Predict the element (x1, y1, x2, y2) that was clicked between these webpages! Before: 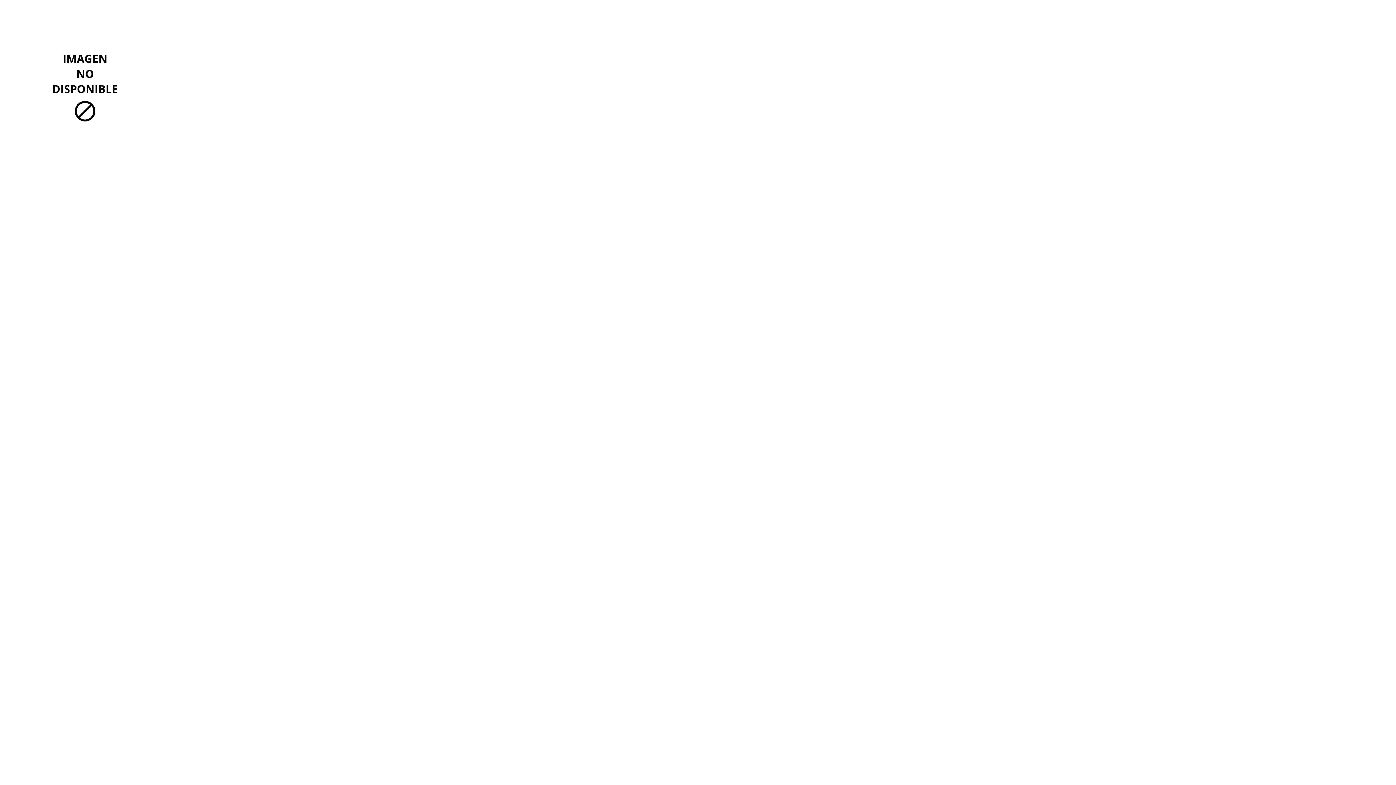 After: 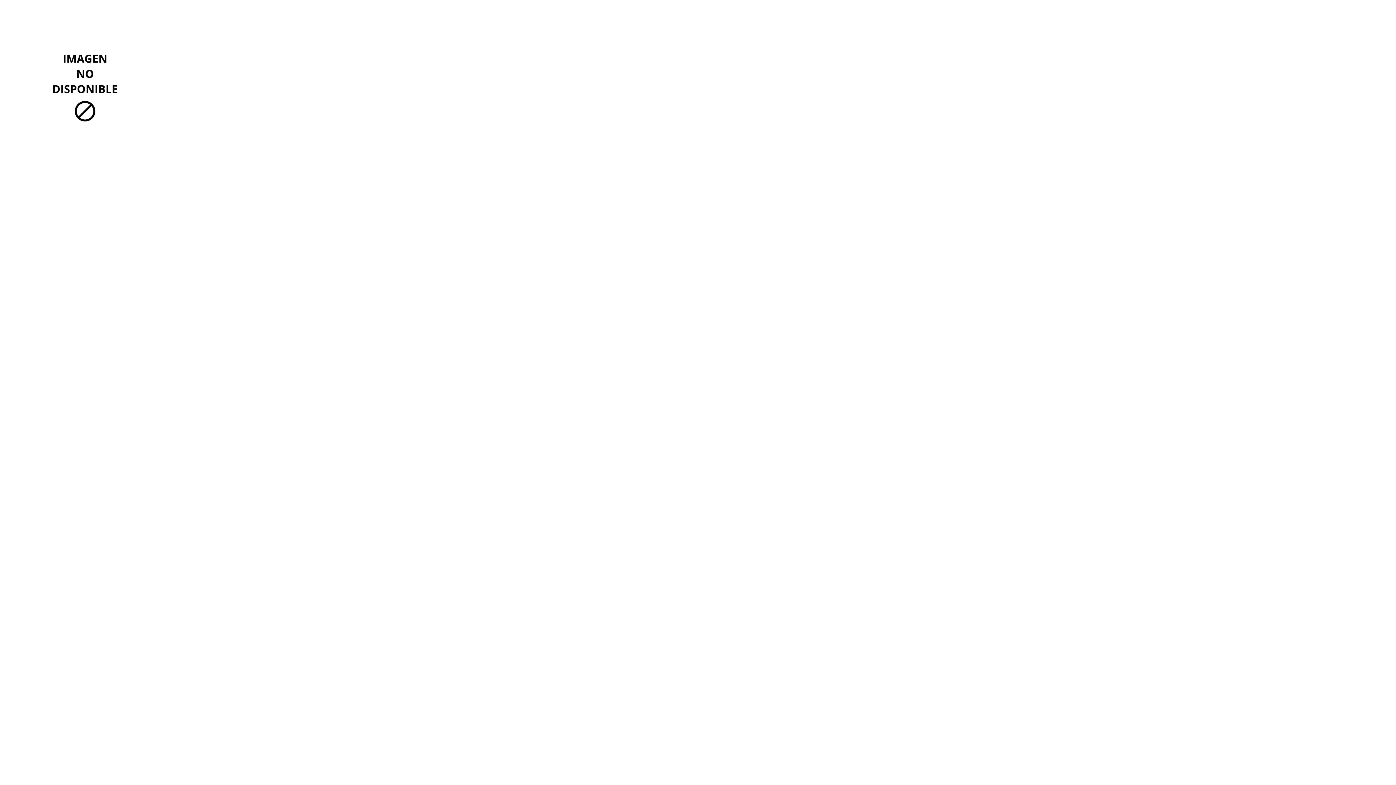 Action: bbox: (2, 162, 167, 168)